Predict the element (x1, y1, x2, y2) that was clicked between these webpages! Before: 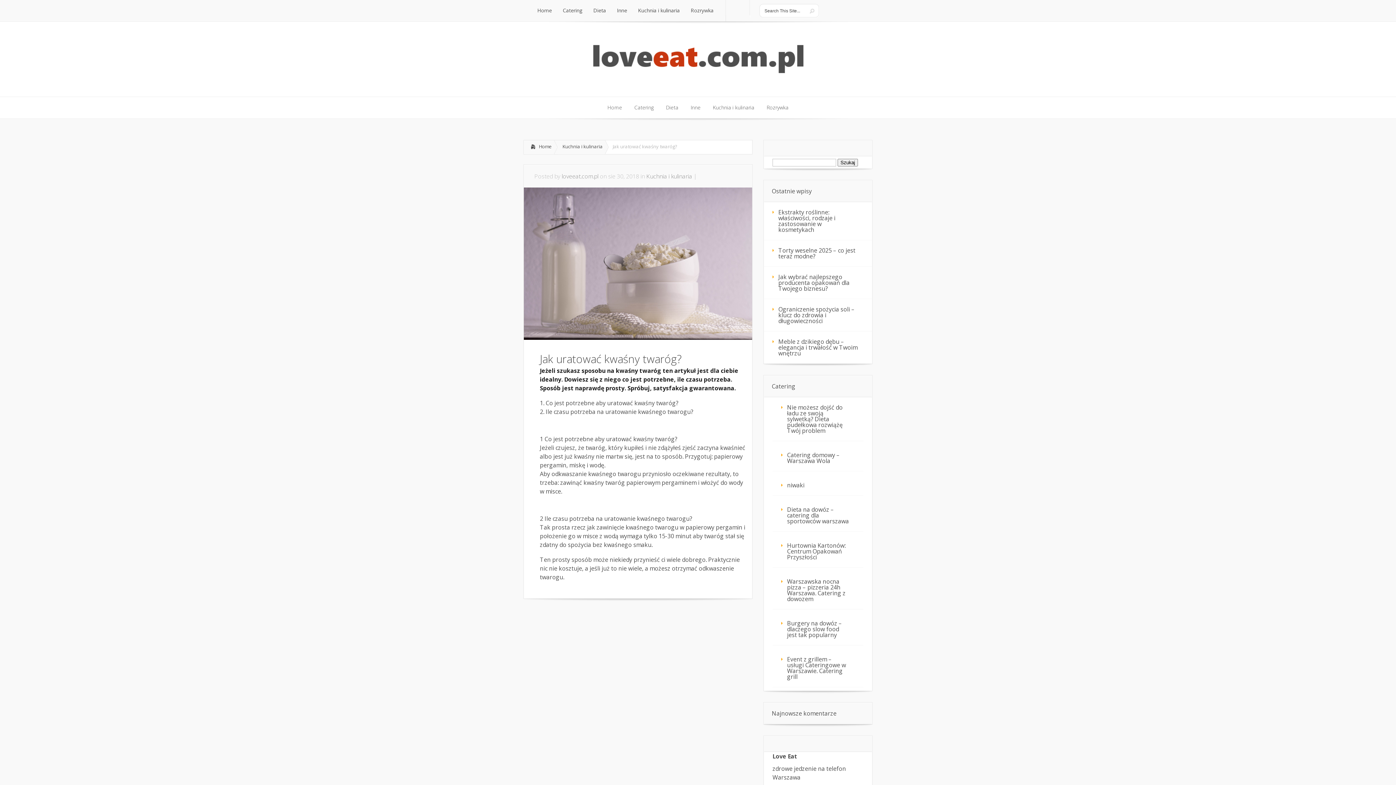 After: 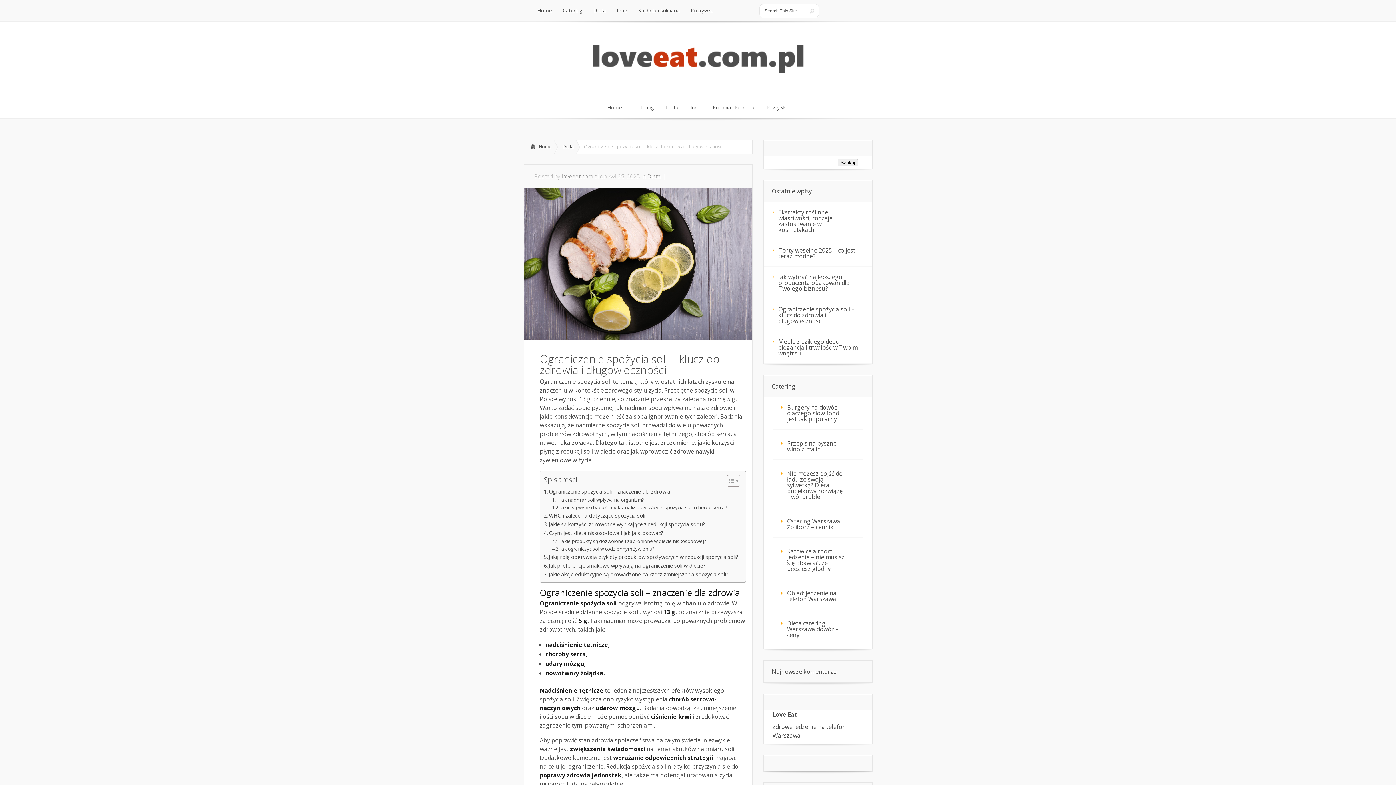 Action: bbox: (764, 299, 872, 331) label: Ograniczenie spożycia soli – klucz do zdrowia i długowieczności